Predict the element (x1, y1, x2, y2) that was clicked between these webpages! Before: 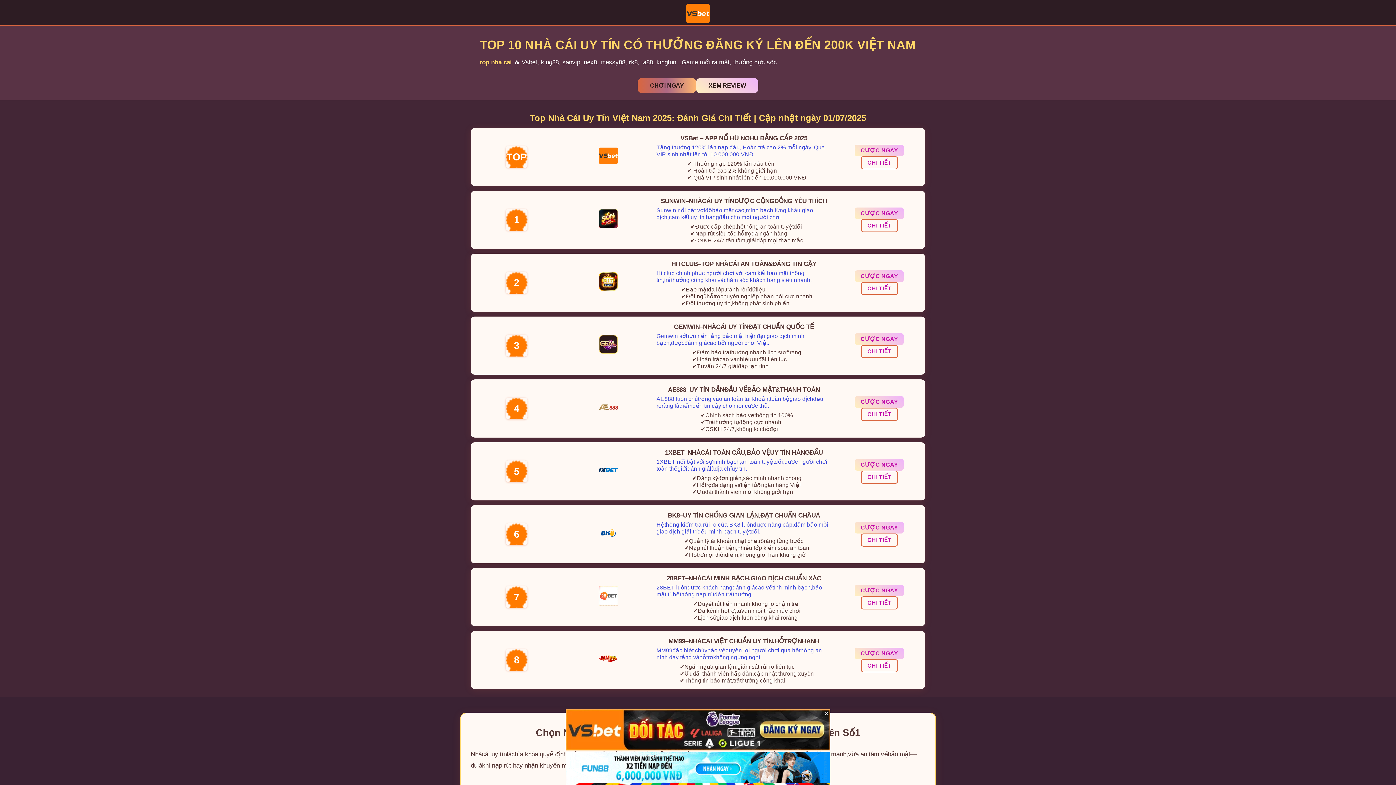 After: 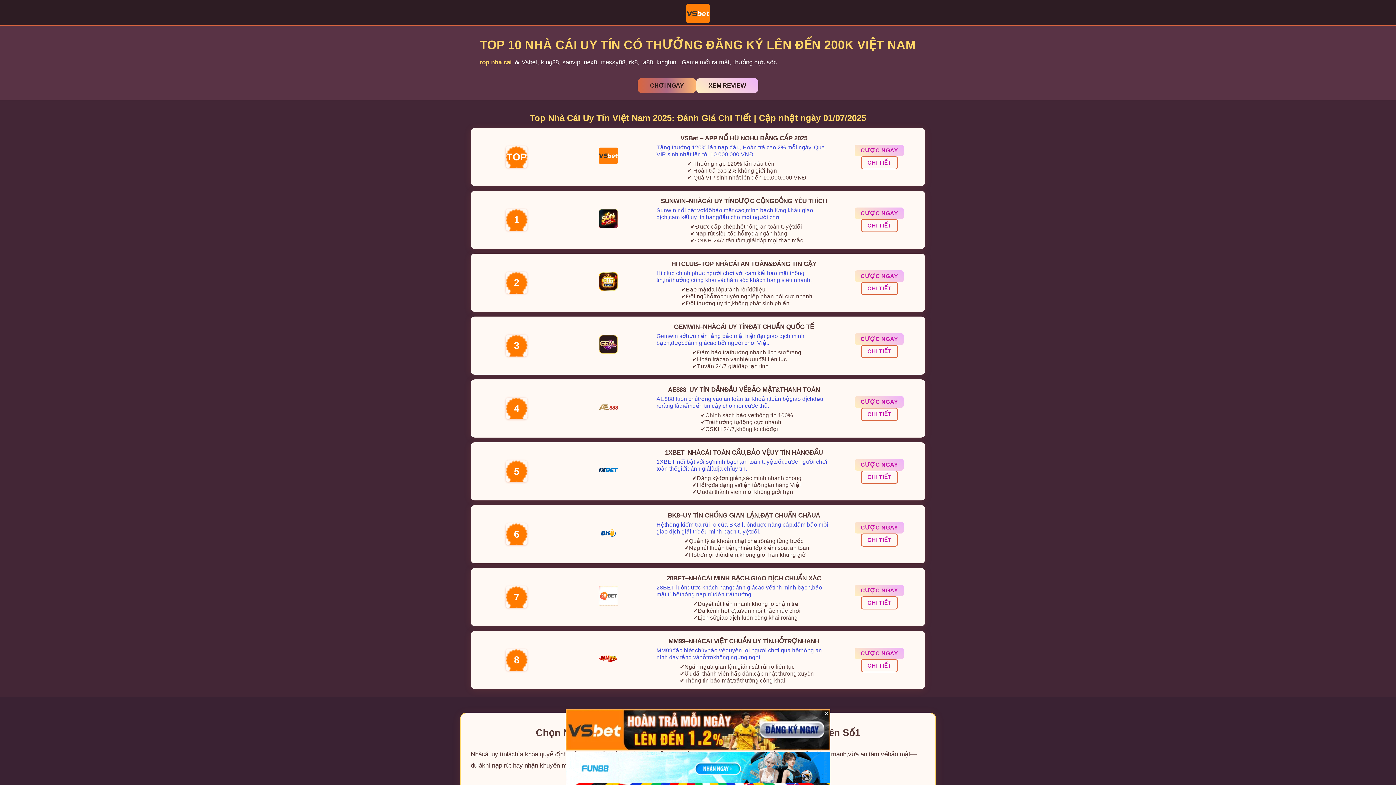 Action: label: CƯỢC NGAY bbox: (855, 648, 904, 659)